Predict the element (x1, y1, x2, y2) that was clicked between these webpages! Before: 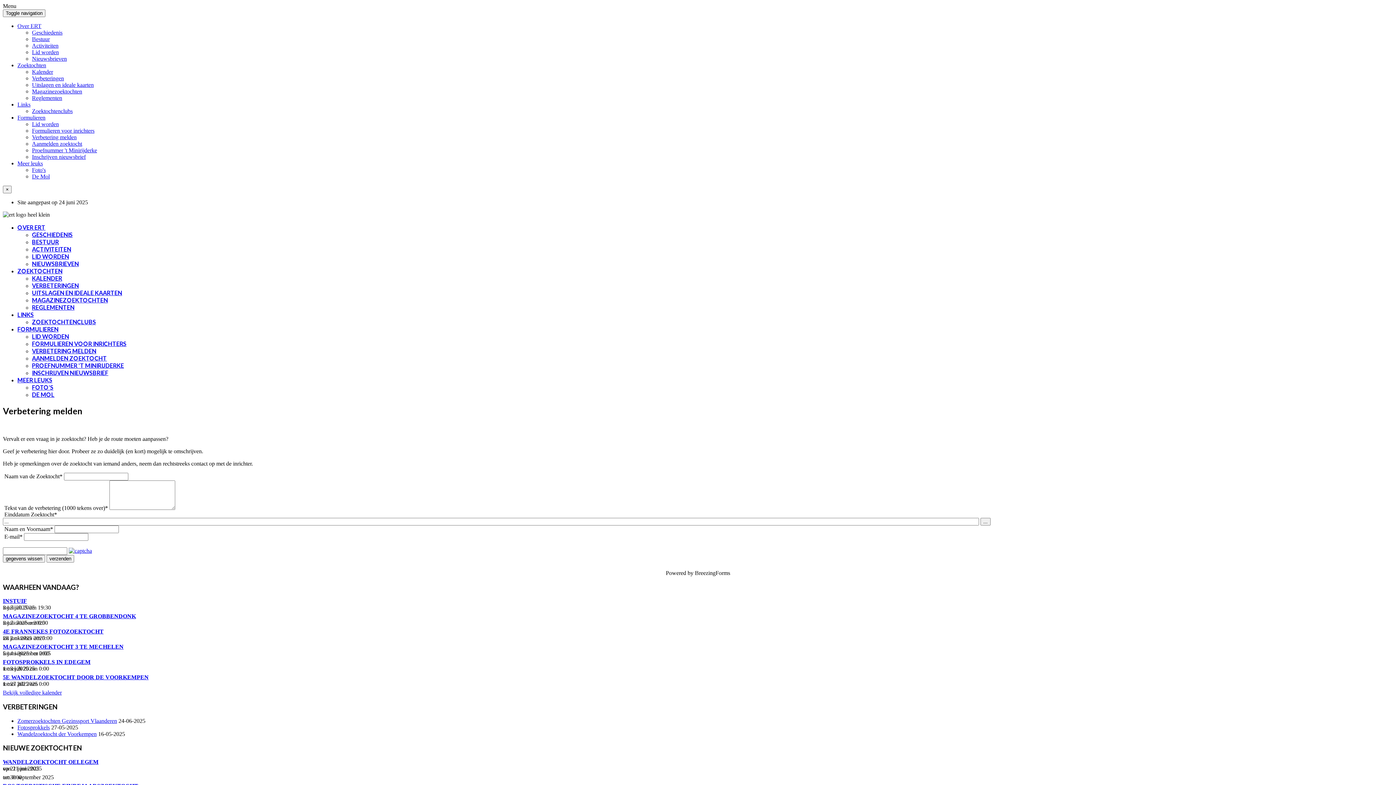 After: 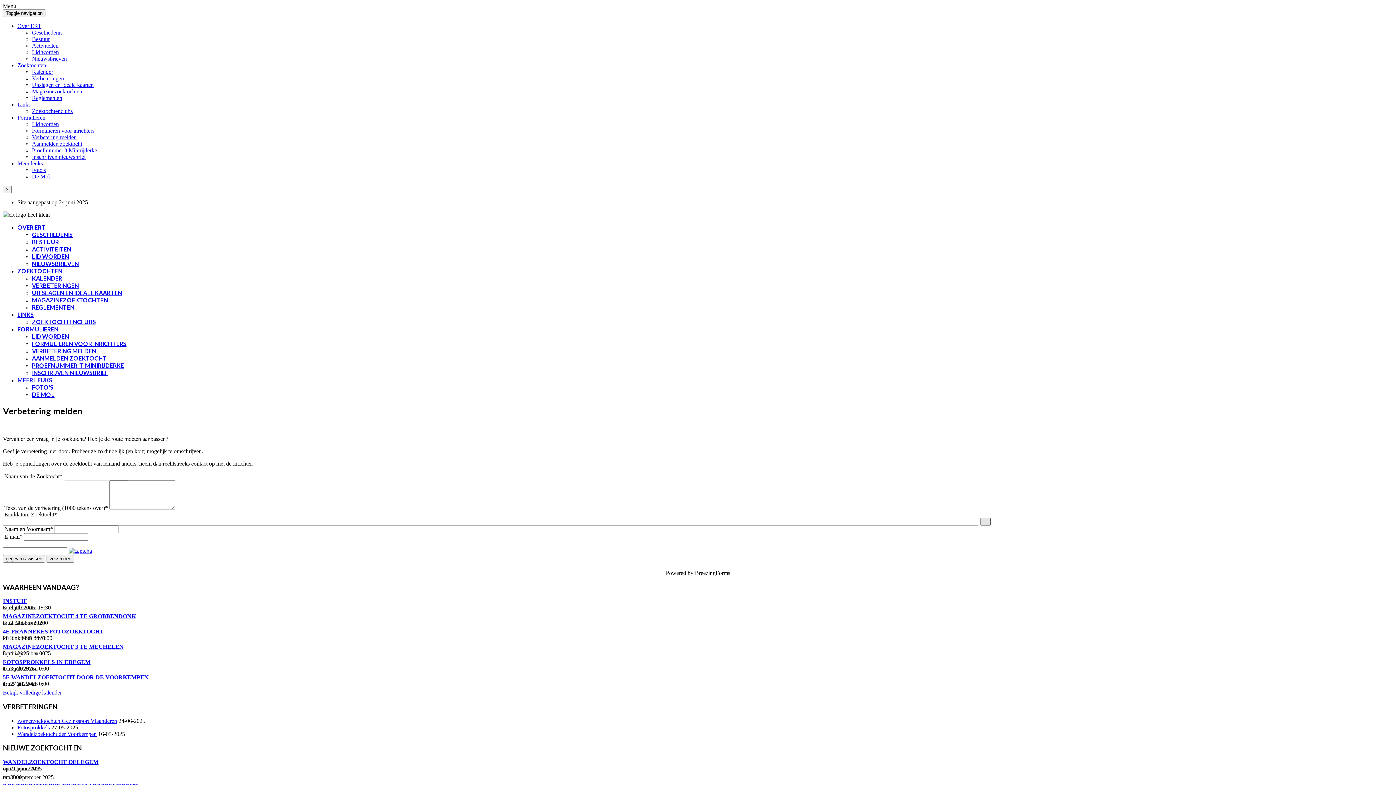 Action: label: ... bbox: (980, 518, 990, 525)